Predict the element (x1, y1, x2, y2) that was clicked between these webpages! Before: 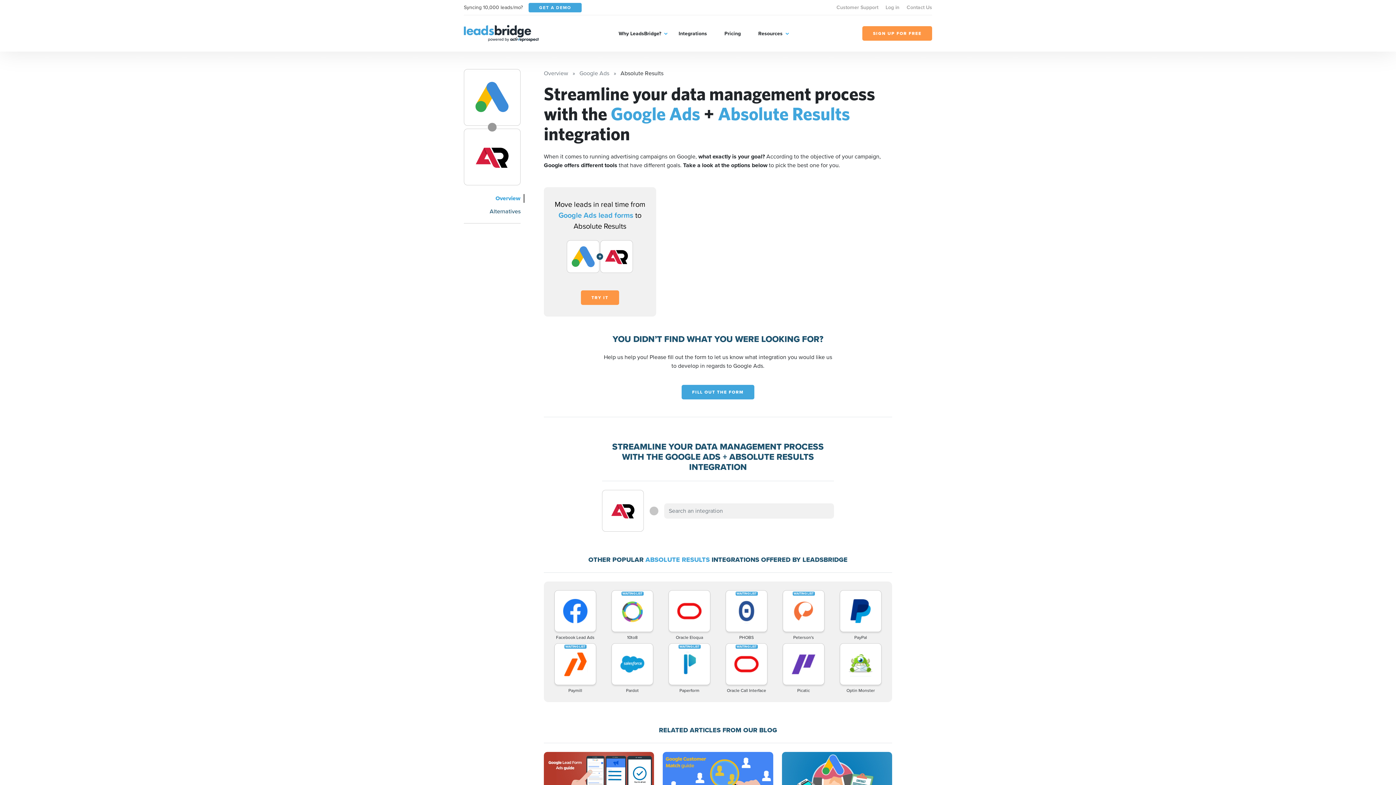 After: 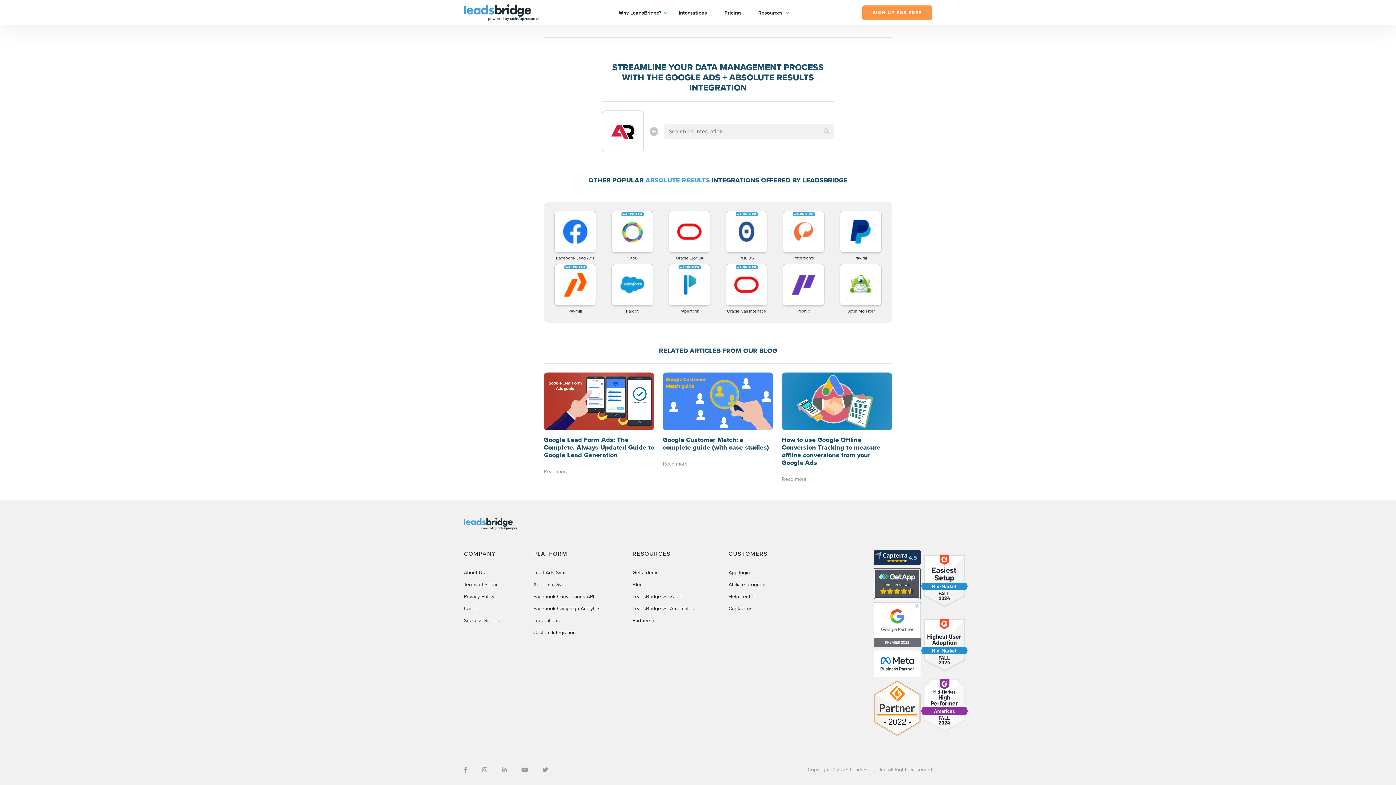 Action: bbox: (489, 207, 520, 215) label: Alternatives